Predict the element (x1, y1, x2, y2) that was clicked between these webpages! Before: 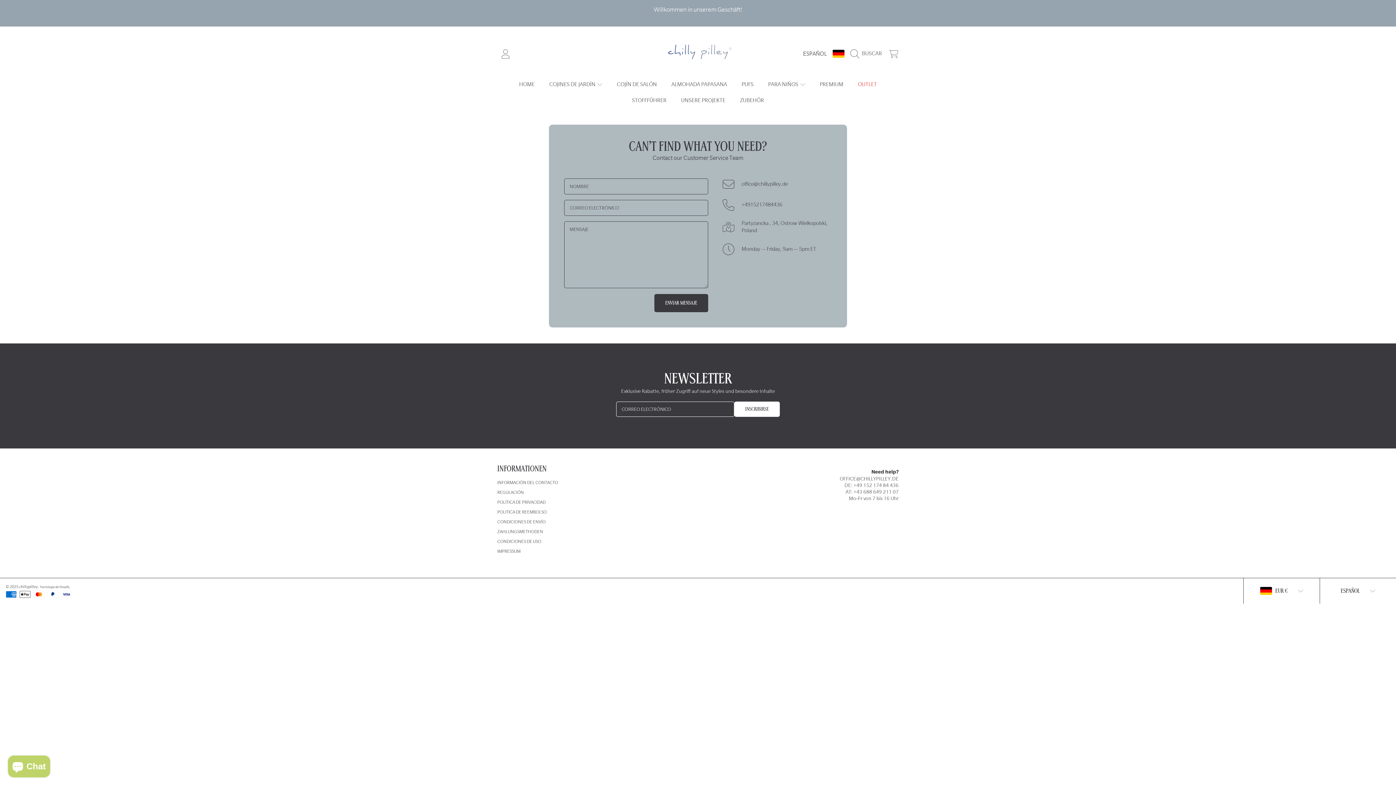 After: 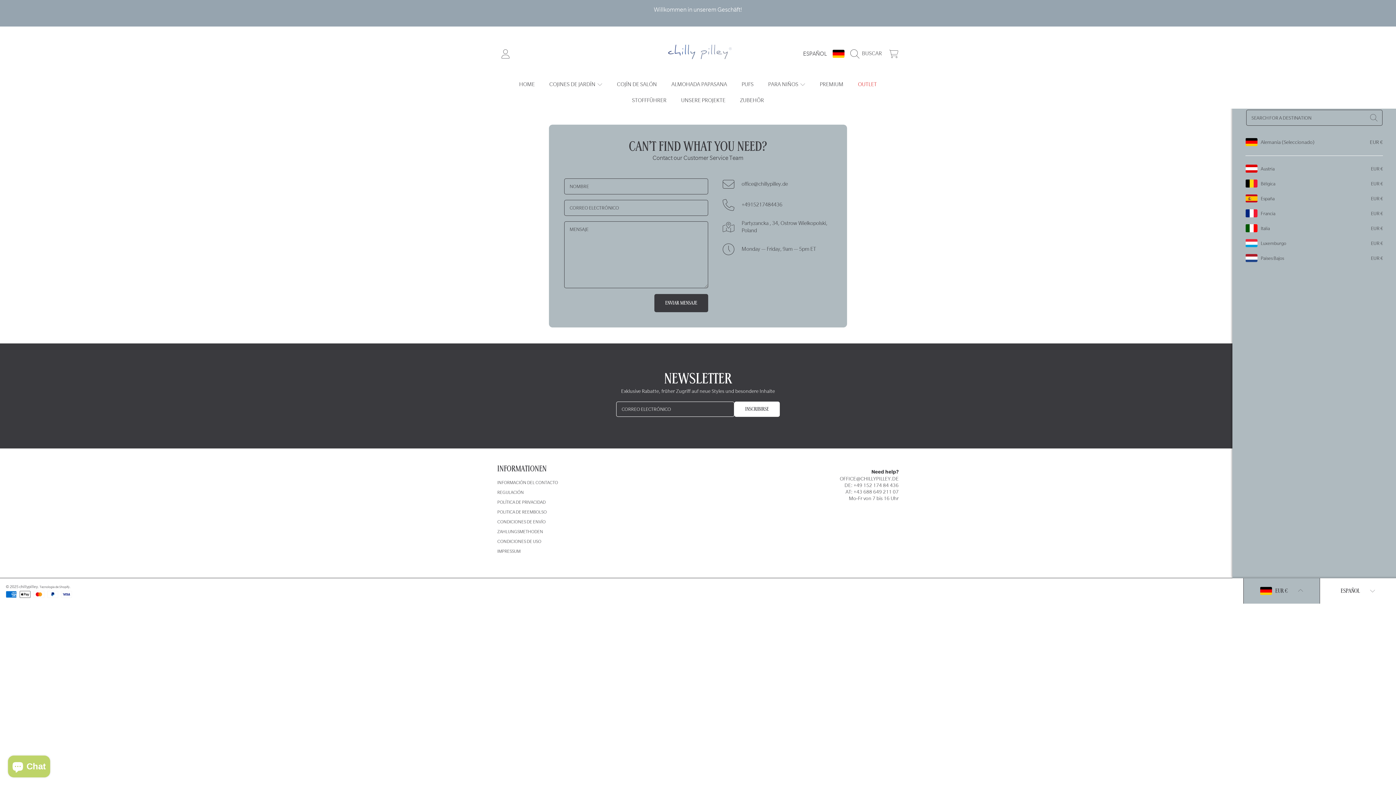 Action: bbox: (1244, 578, 1320, 603) label: EUR €